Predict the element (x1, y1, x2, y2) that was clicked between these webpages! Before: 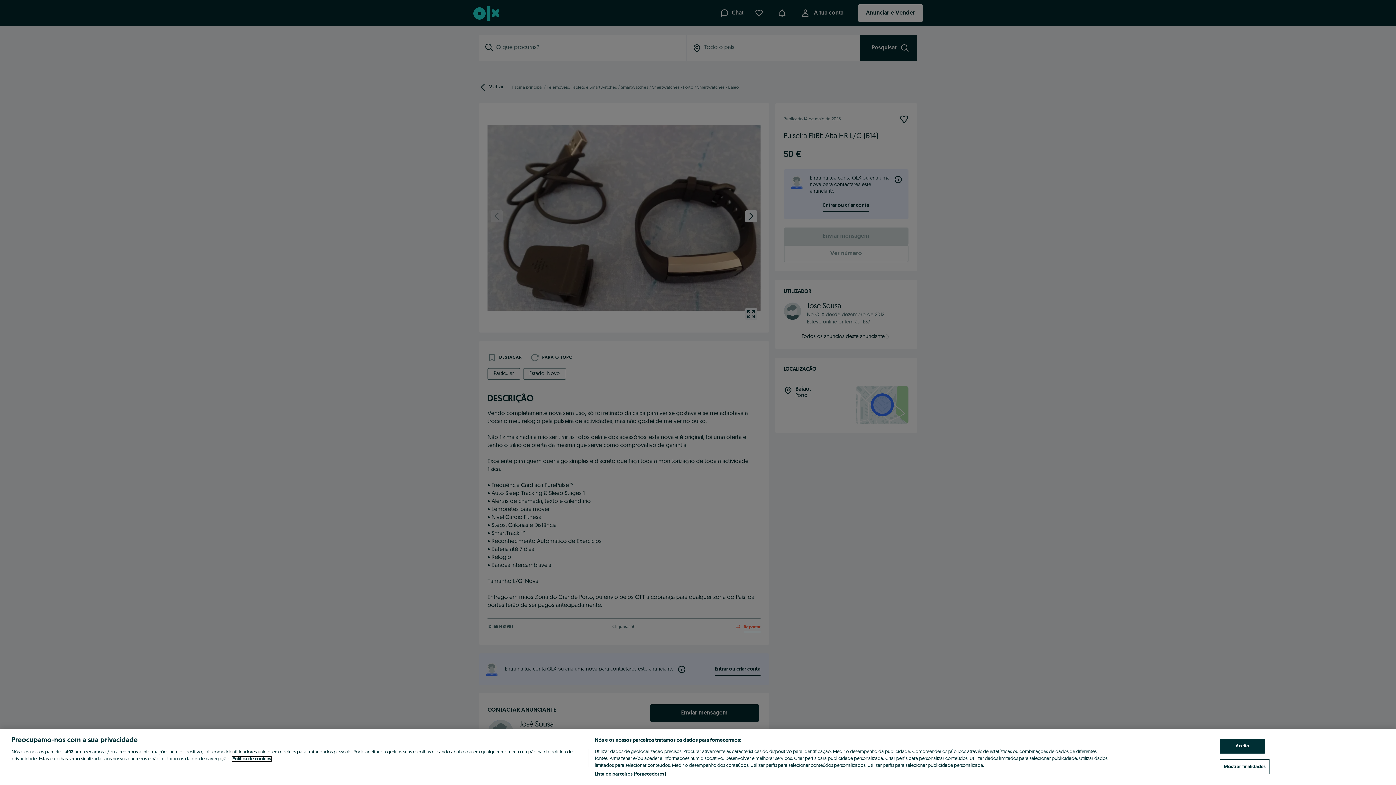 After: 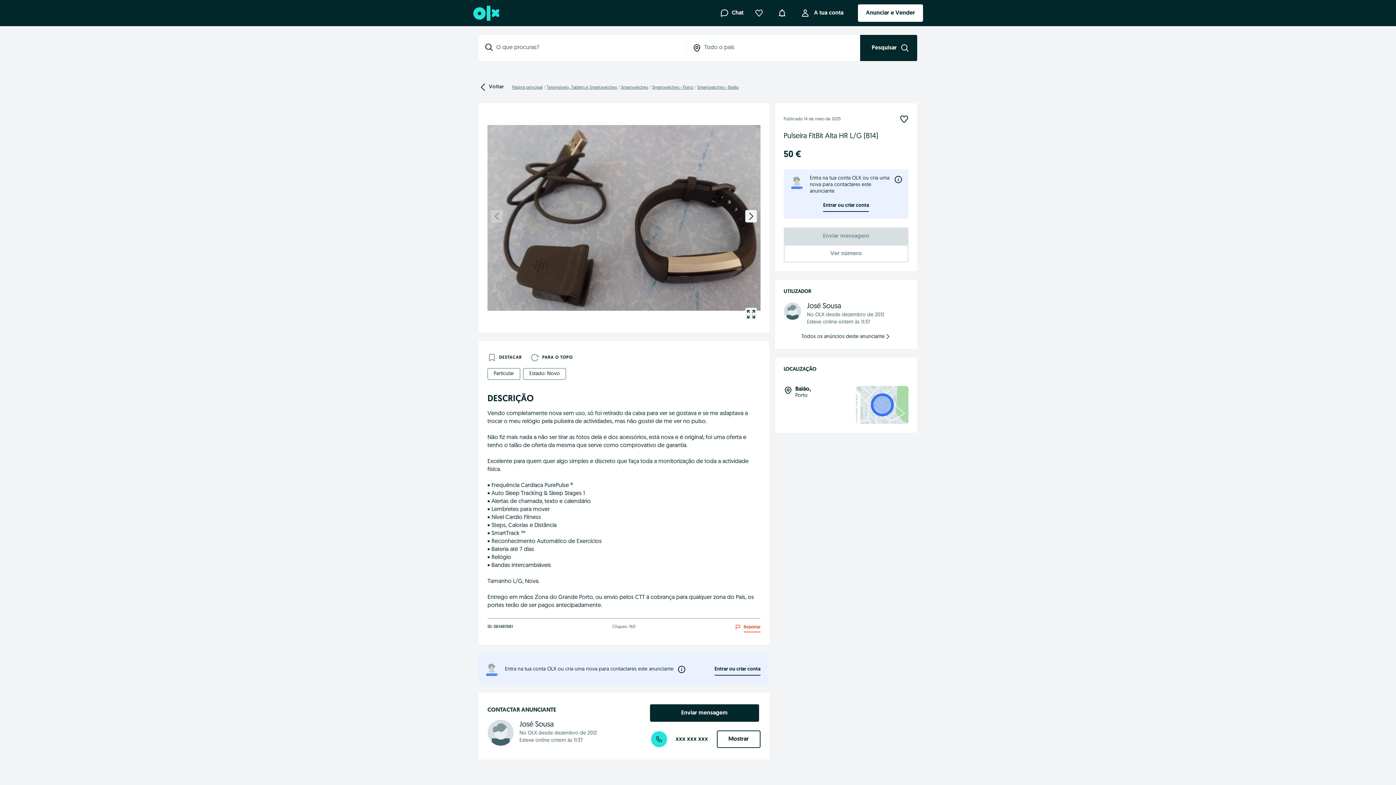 Action: label: Aceito bbox: (1220, 739, 1265, 754)